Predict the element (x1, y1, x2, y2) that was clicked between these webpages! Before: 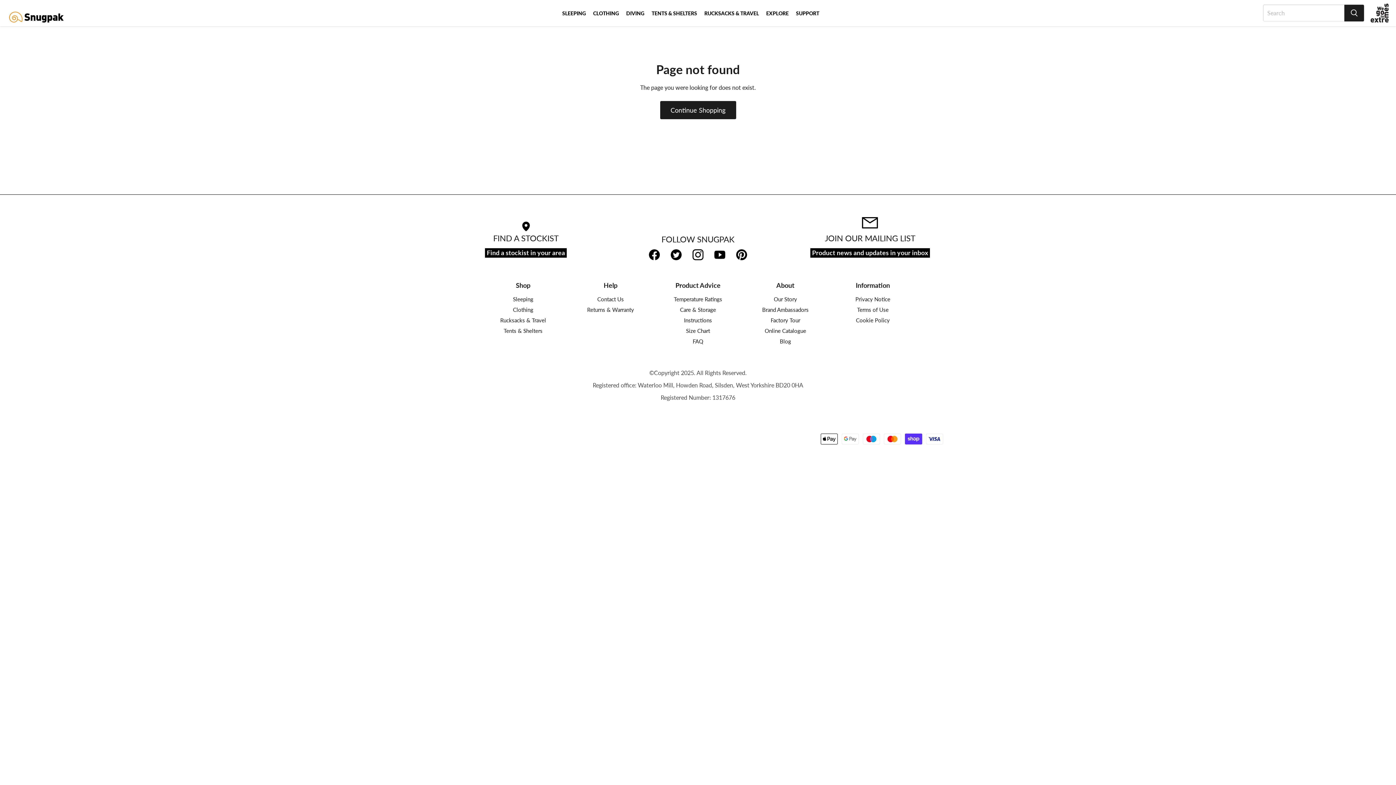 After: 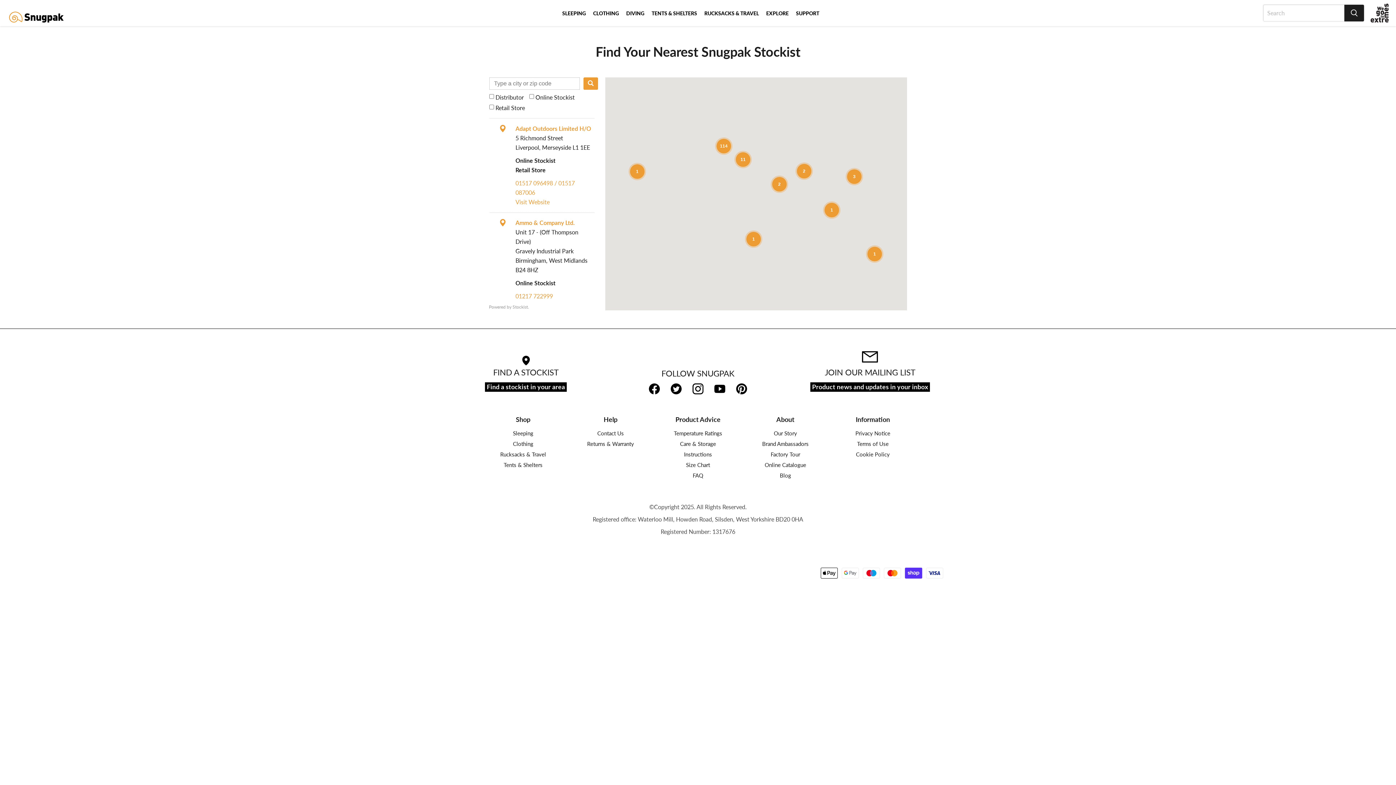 Action: label: Find a stockist in your area bbox: (485, 244, 566, 261)